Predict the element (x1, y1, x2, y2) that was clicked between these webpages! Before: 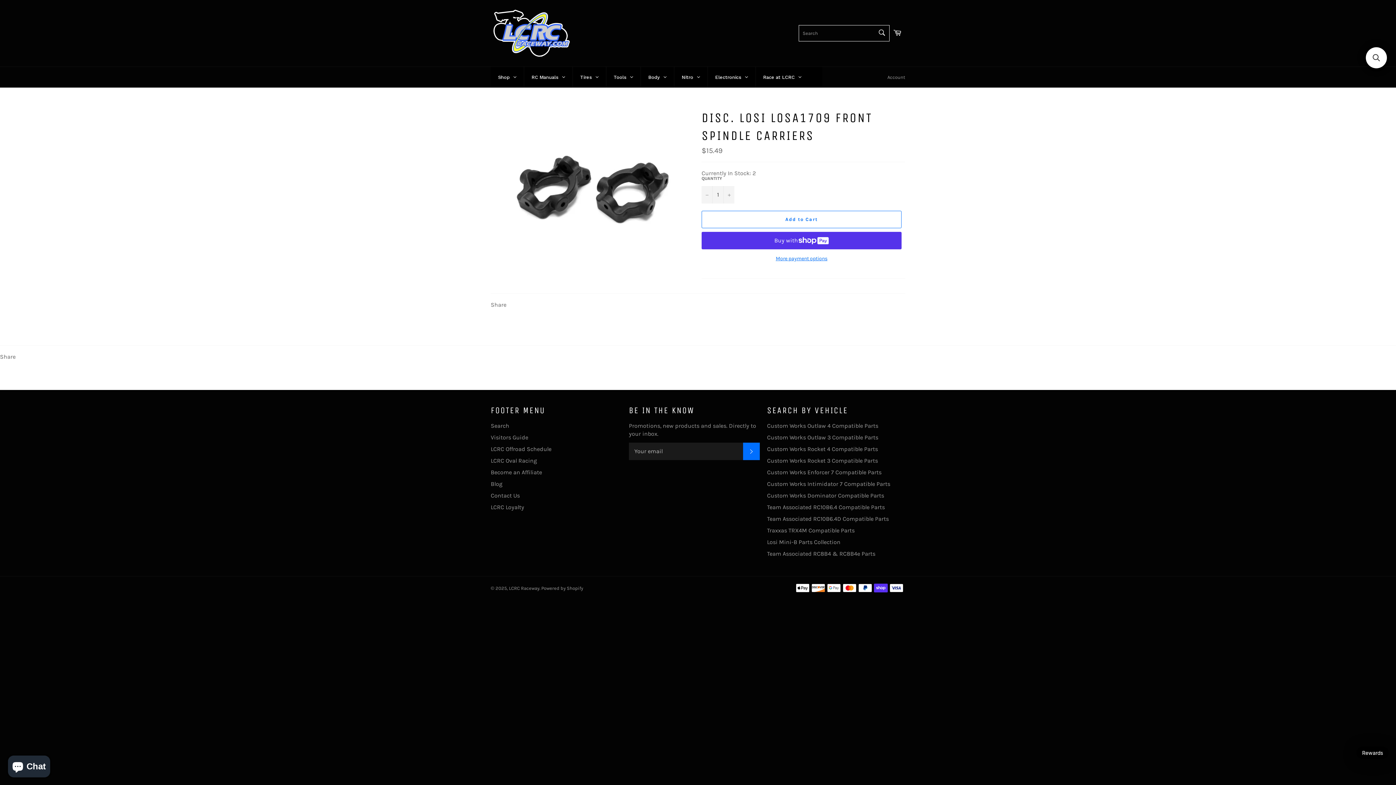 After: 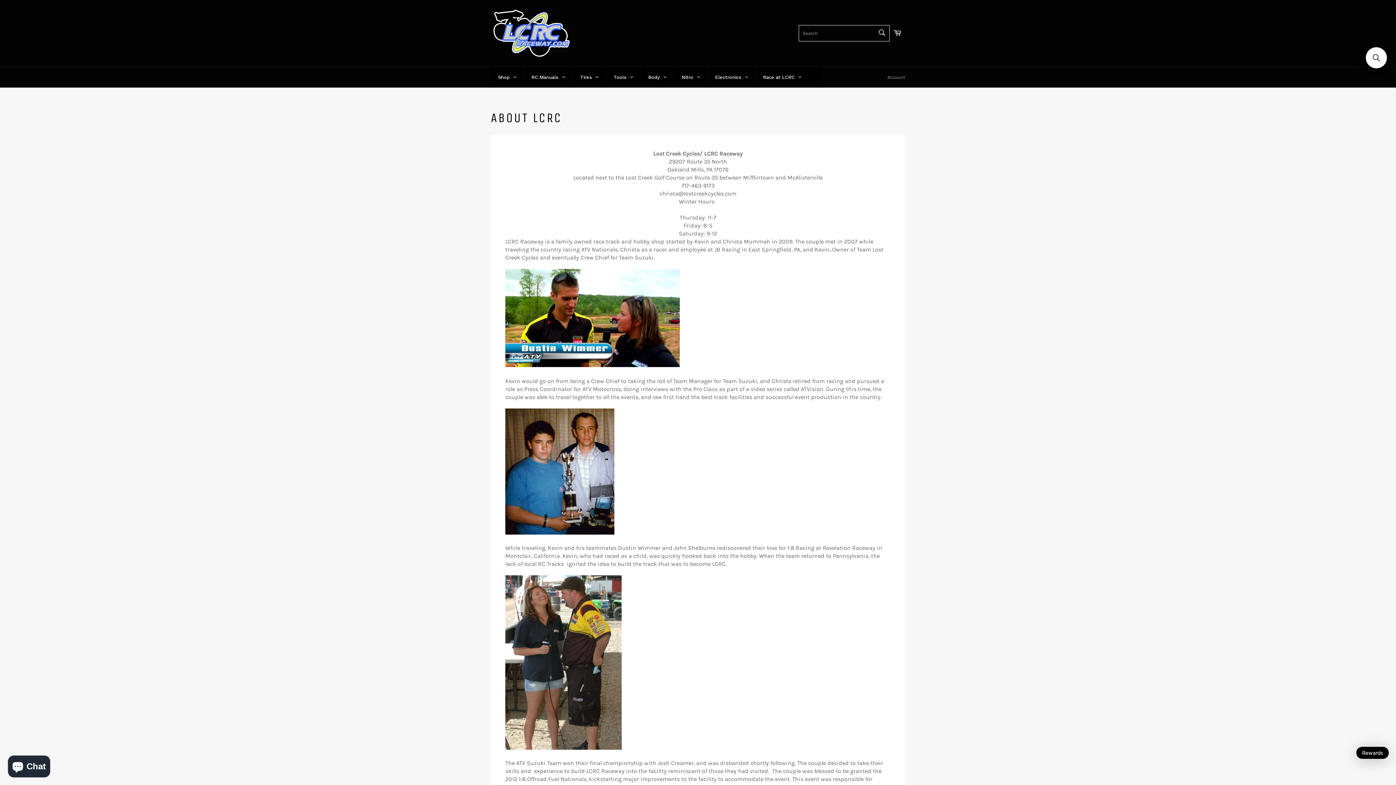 Action: bbox: (756, 66, 809, 87) label: Race at LCRC